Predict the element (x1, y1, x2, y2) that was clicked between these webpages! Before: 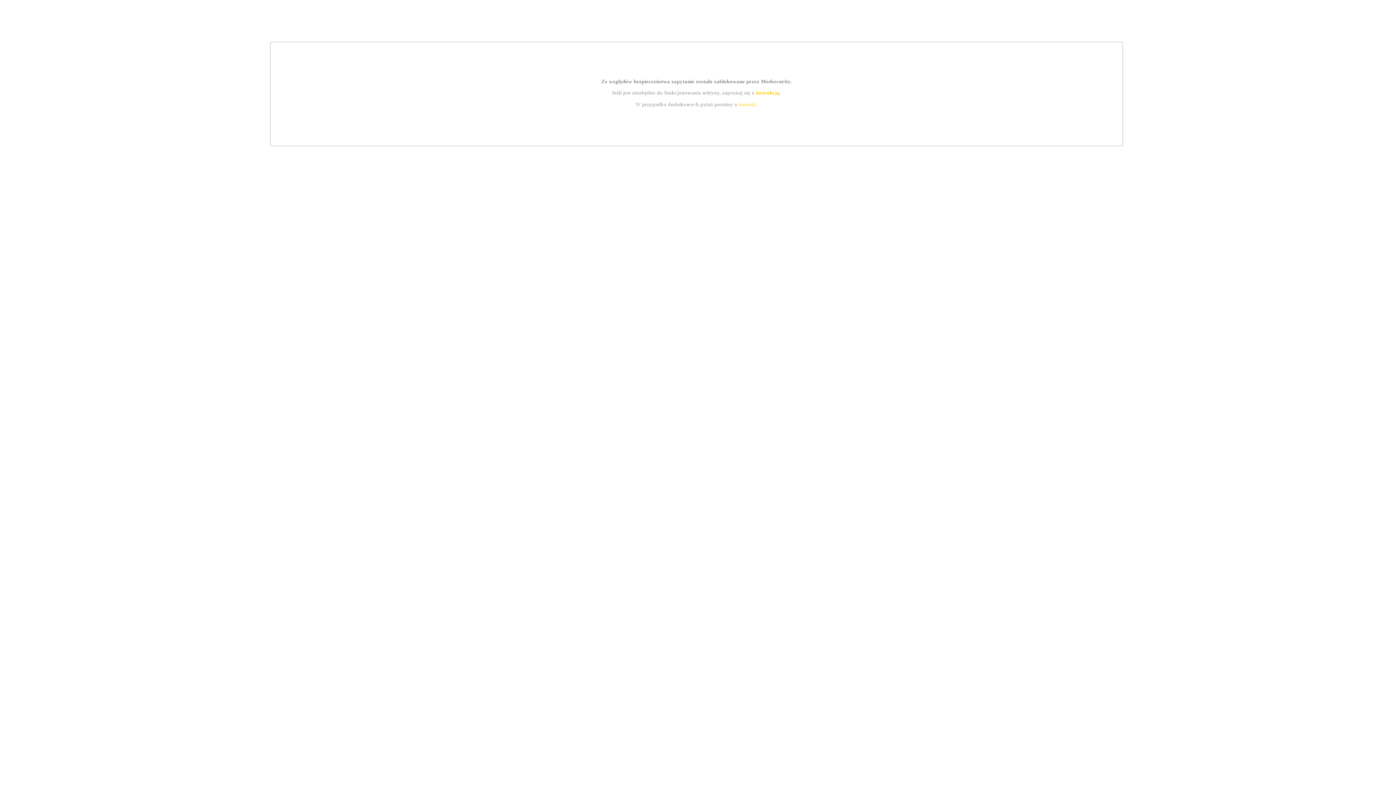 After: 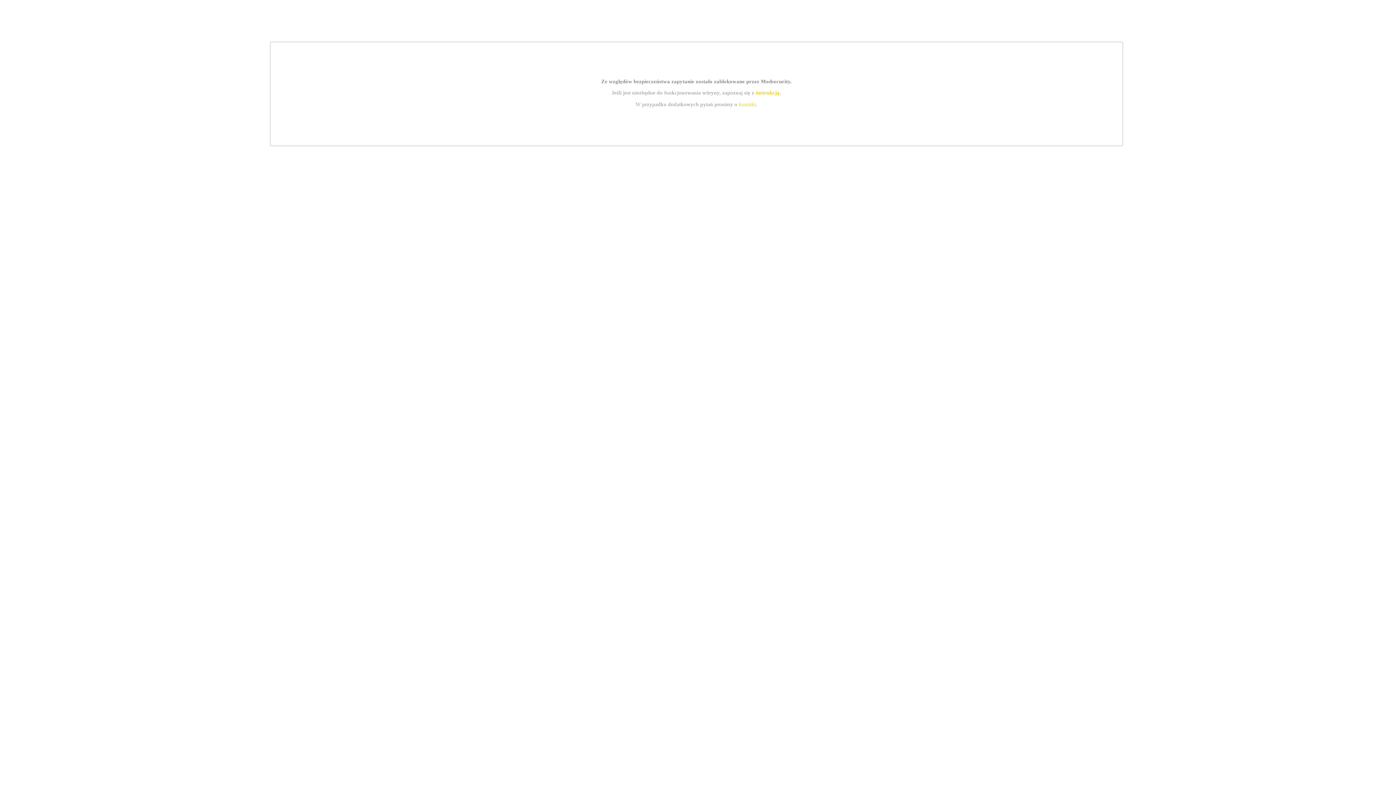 Action: label: kontakt bbox: (739, 101, 756, 107)